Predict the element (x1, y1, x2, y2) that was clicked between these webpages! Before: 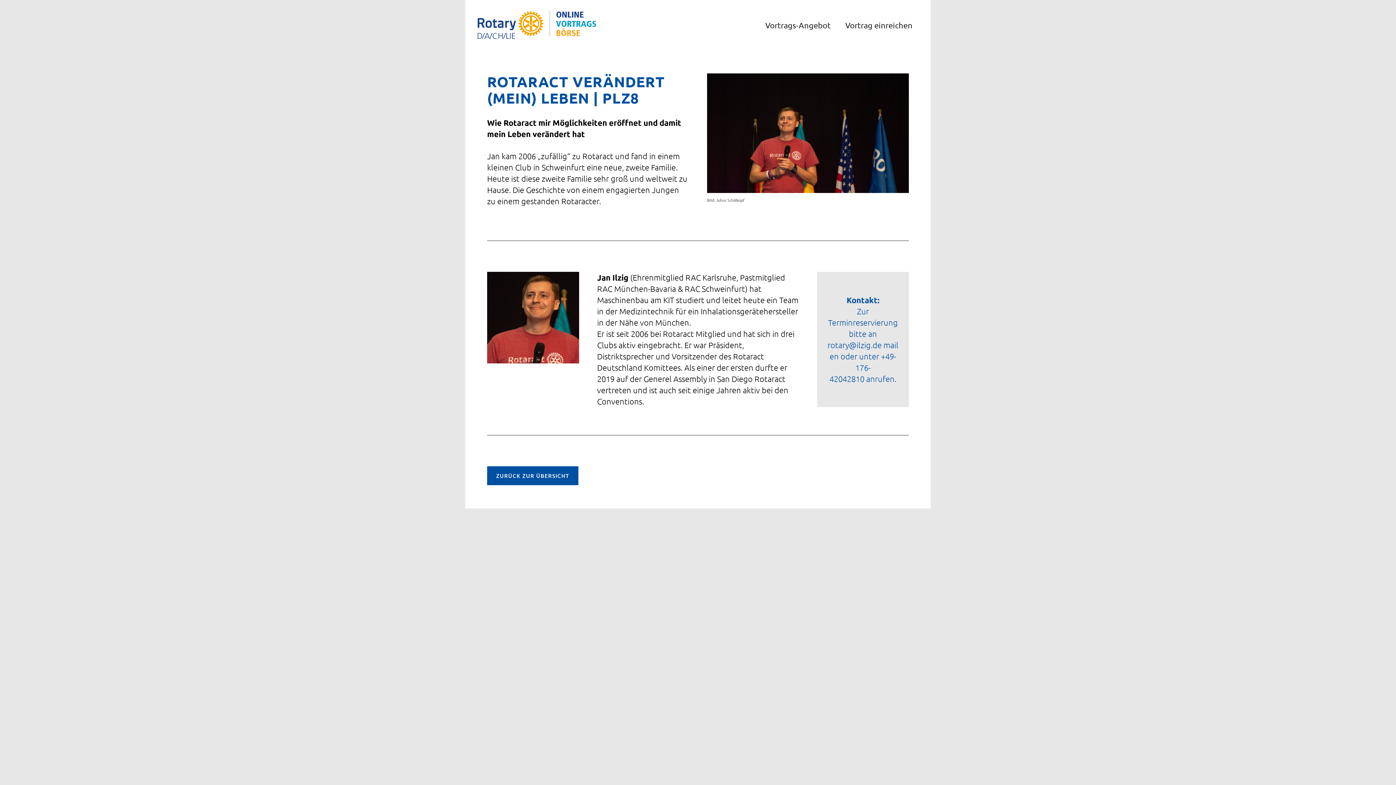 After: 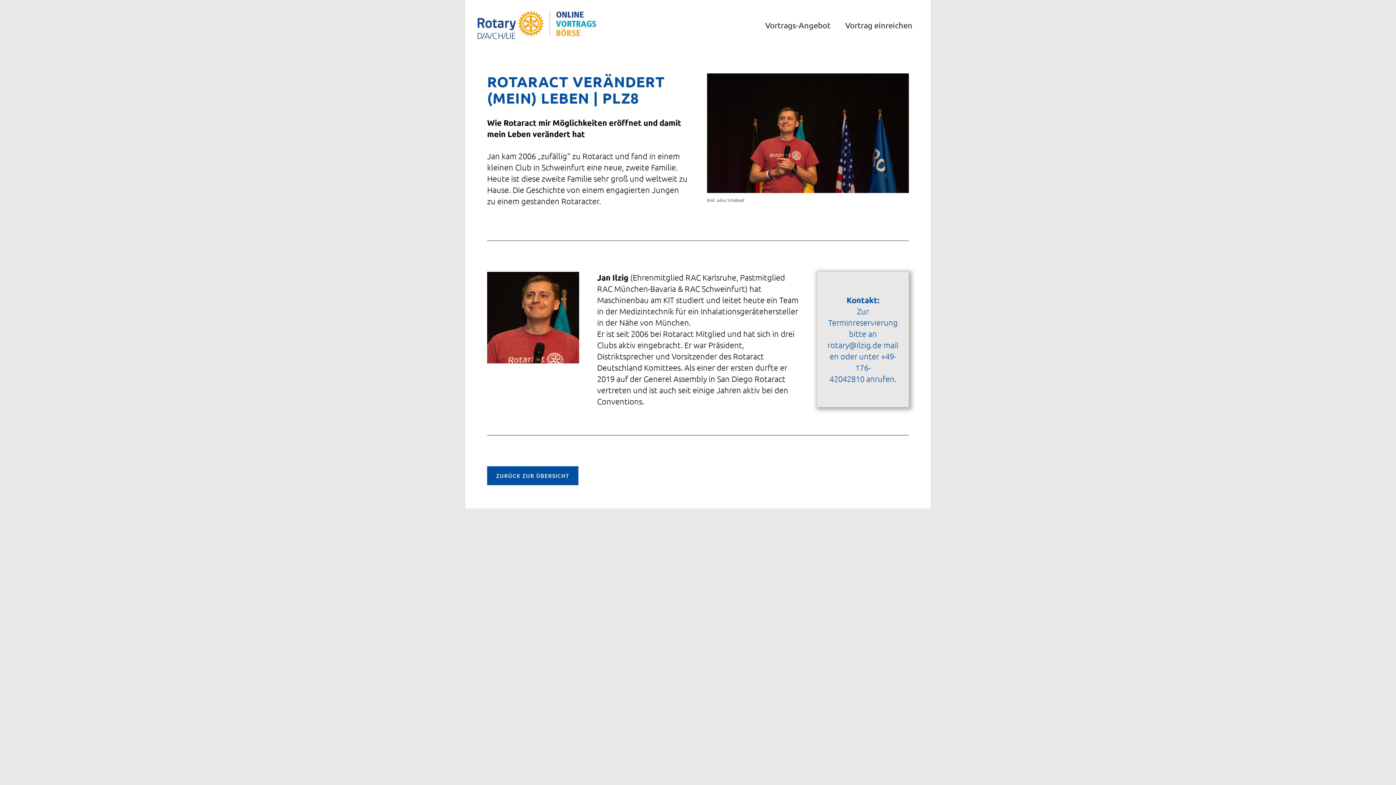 Action: bbox: (829, 351, 896, 383) label: +49-176-42042810